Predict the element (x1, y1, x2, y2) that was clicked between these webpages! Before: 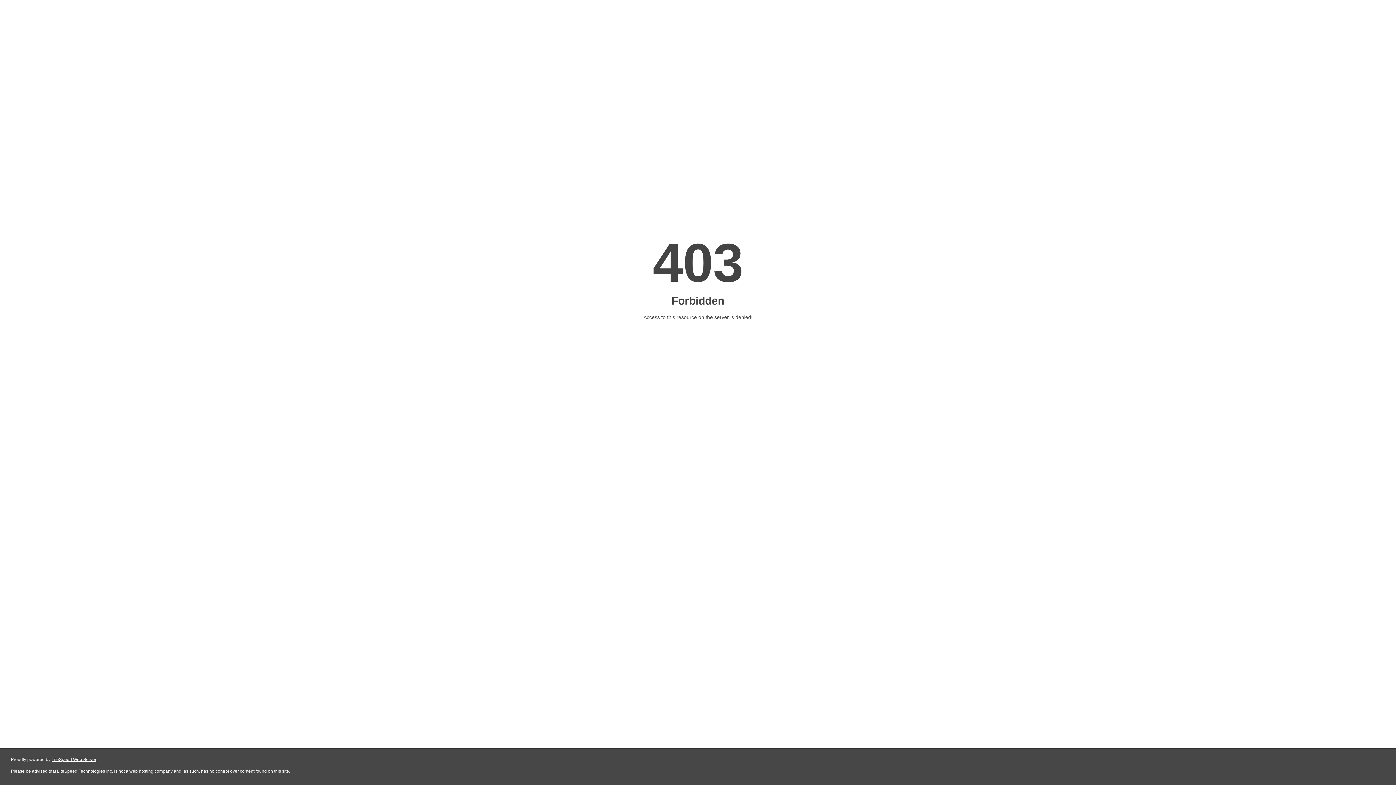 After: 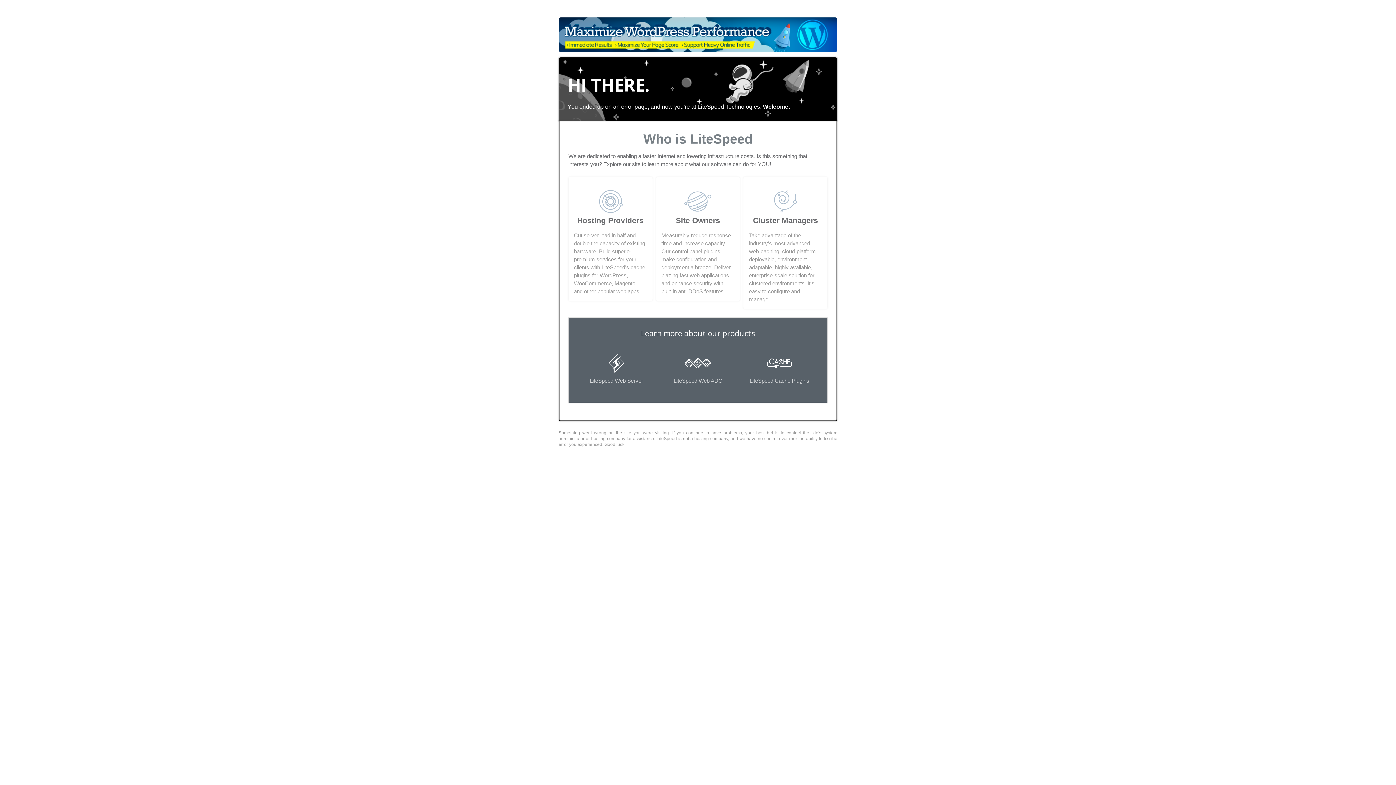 Action: bbox: (51, 757, 96, 762) label: LiteSpeed Web Server